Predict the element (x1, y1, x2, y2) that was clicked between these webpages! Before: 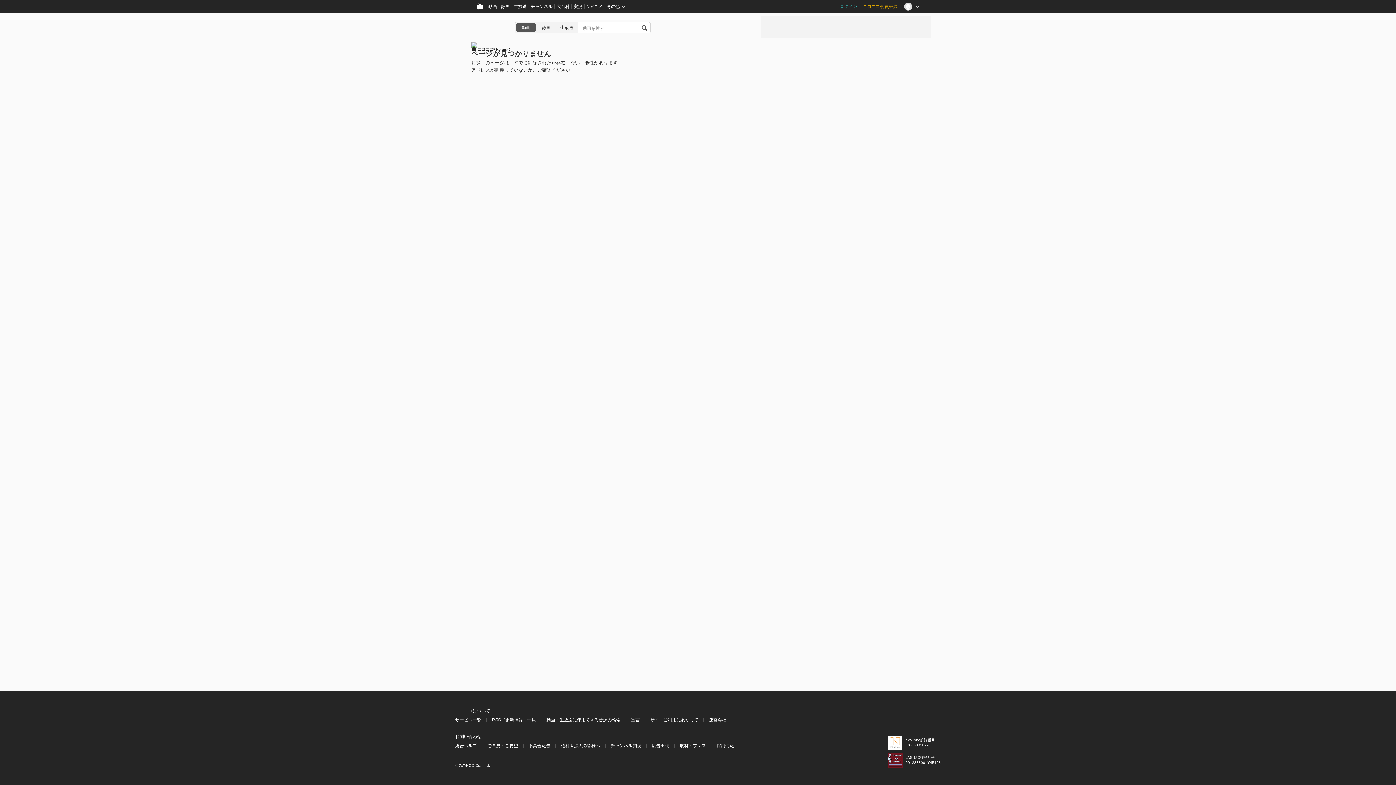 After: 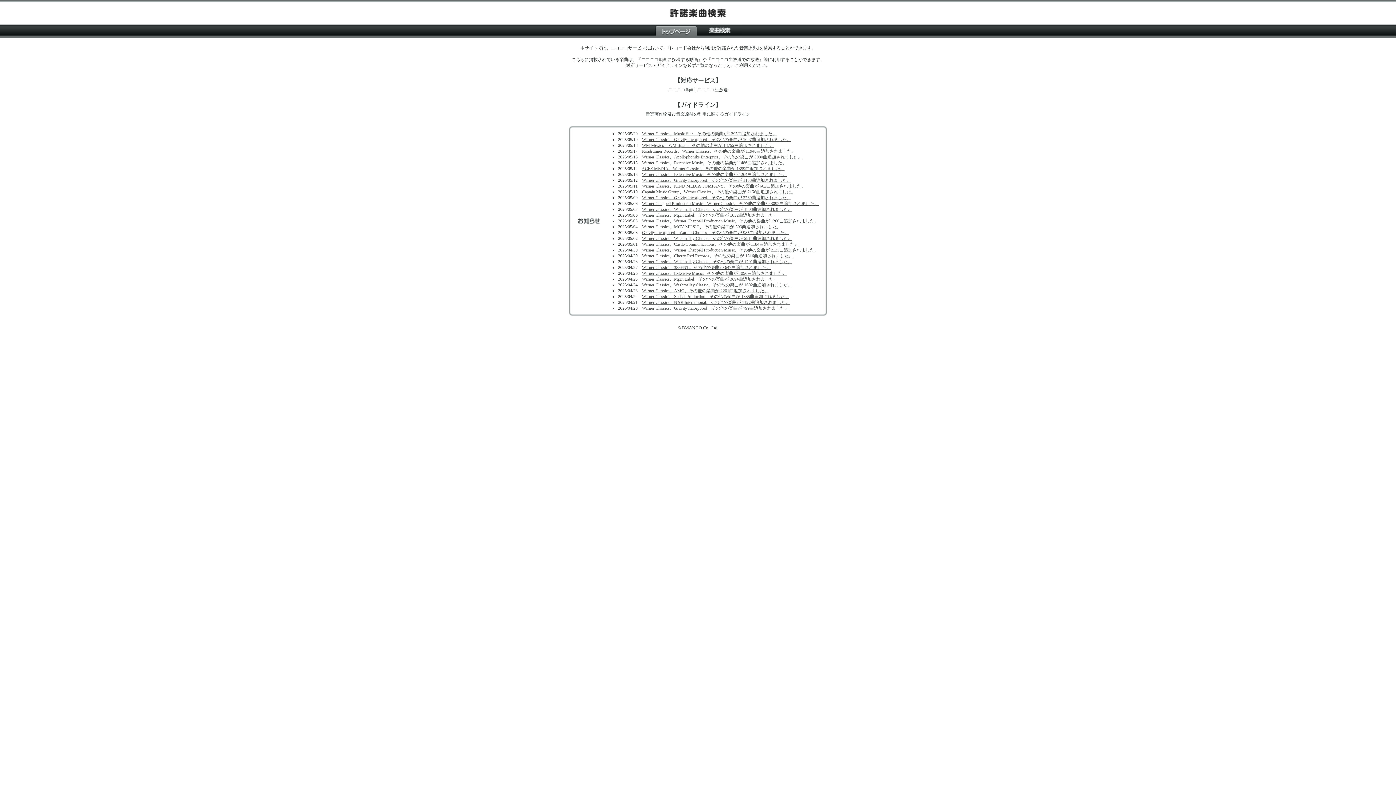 Action: label: 動画・生放送に使用できる音源の検索 bbox: (546, 717, 620, 724)